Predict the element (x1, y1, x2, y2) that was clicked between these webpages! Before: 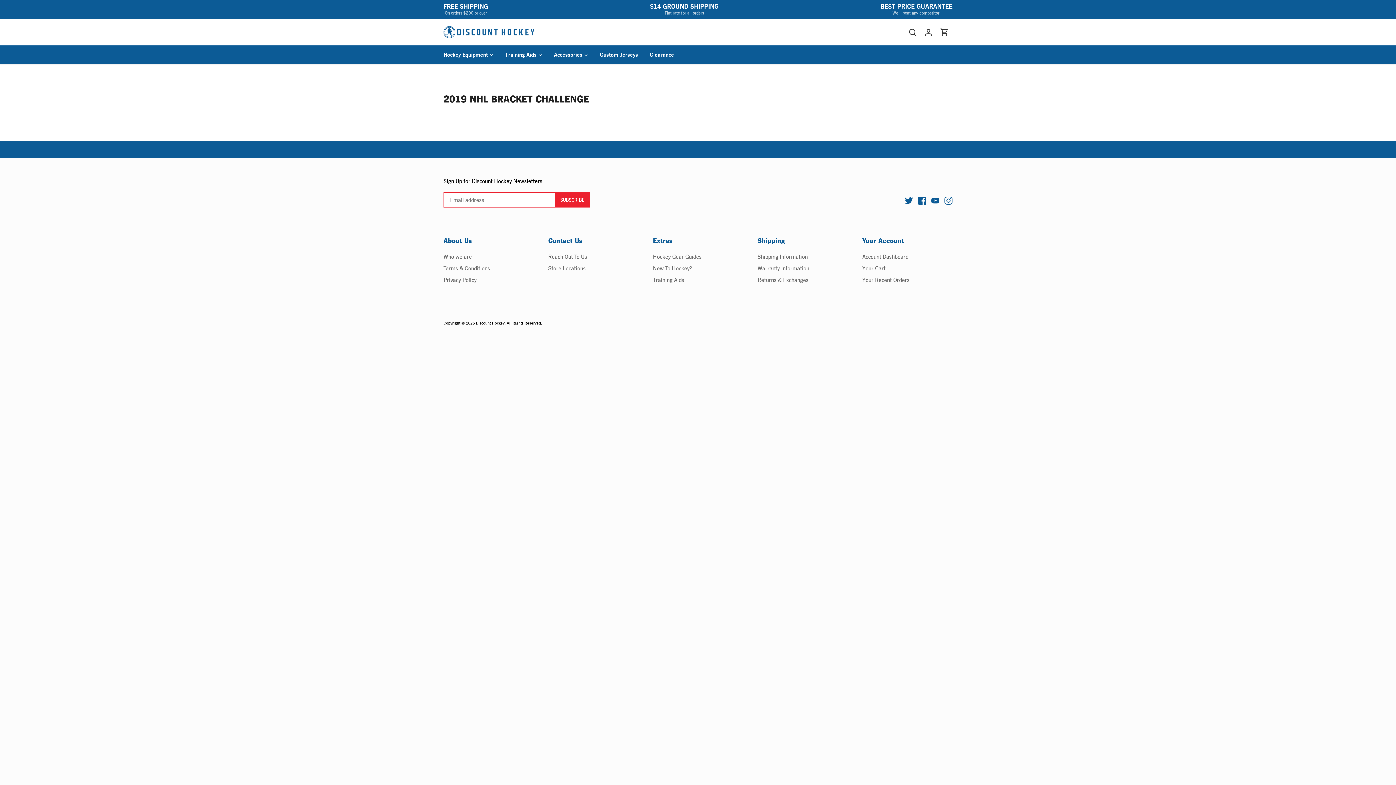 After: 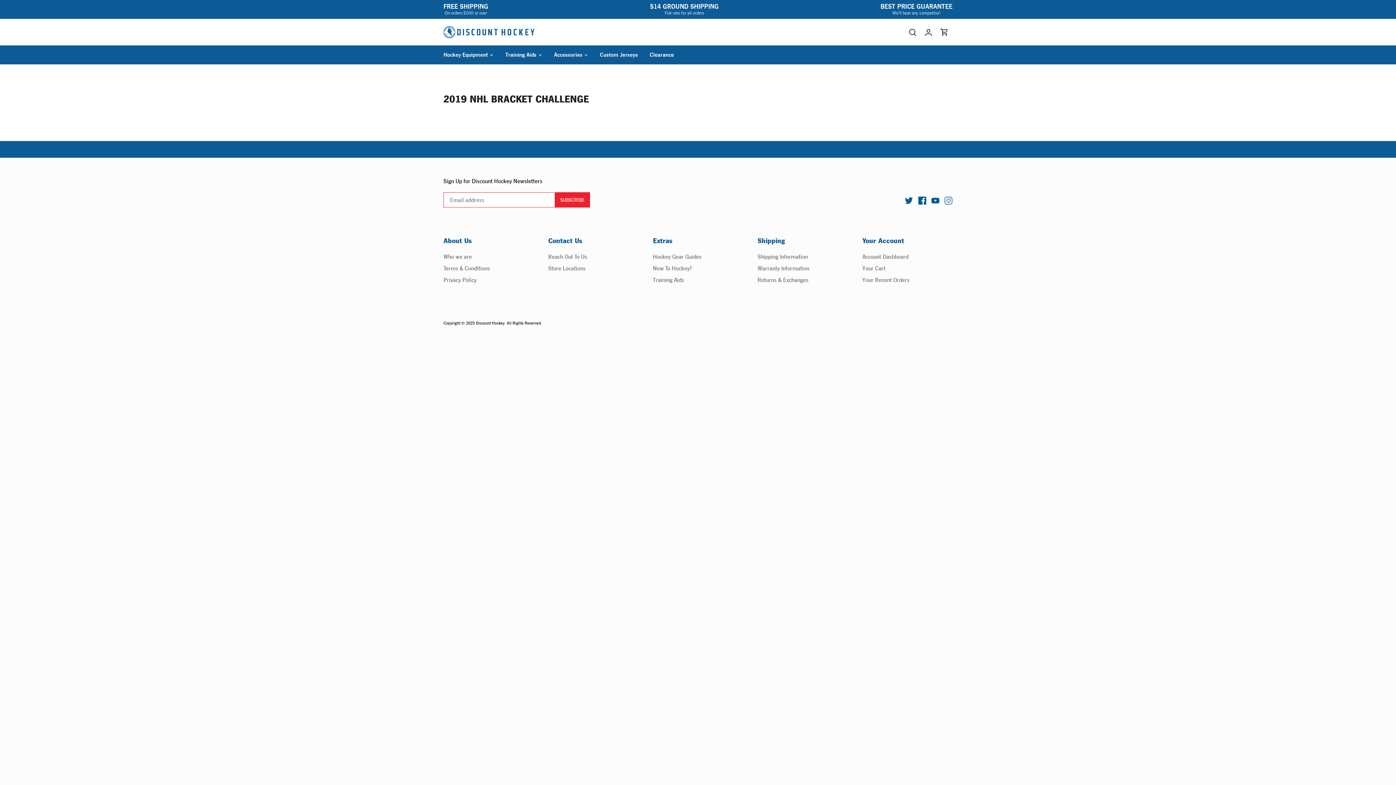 Action: label: Instagram bbox: (944, 196, 952, 204)